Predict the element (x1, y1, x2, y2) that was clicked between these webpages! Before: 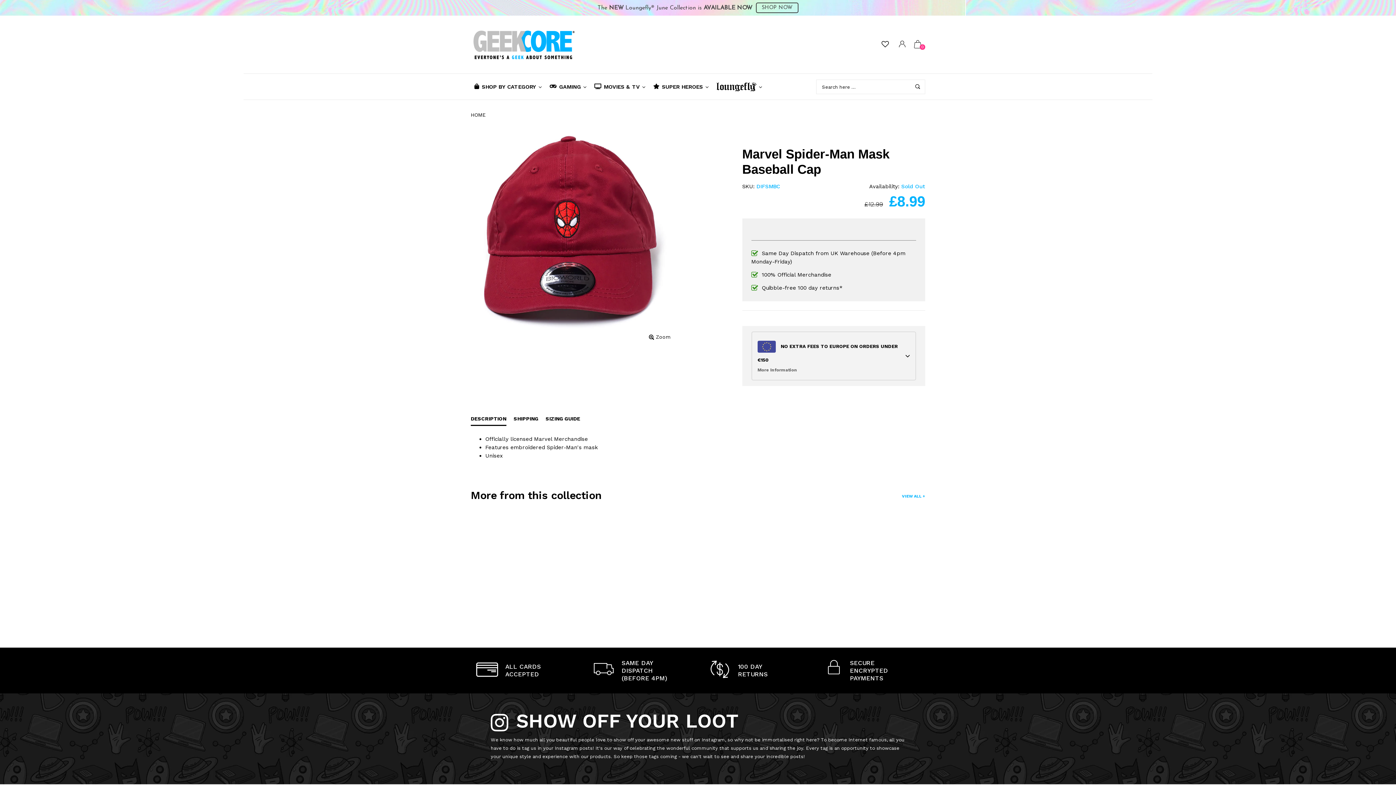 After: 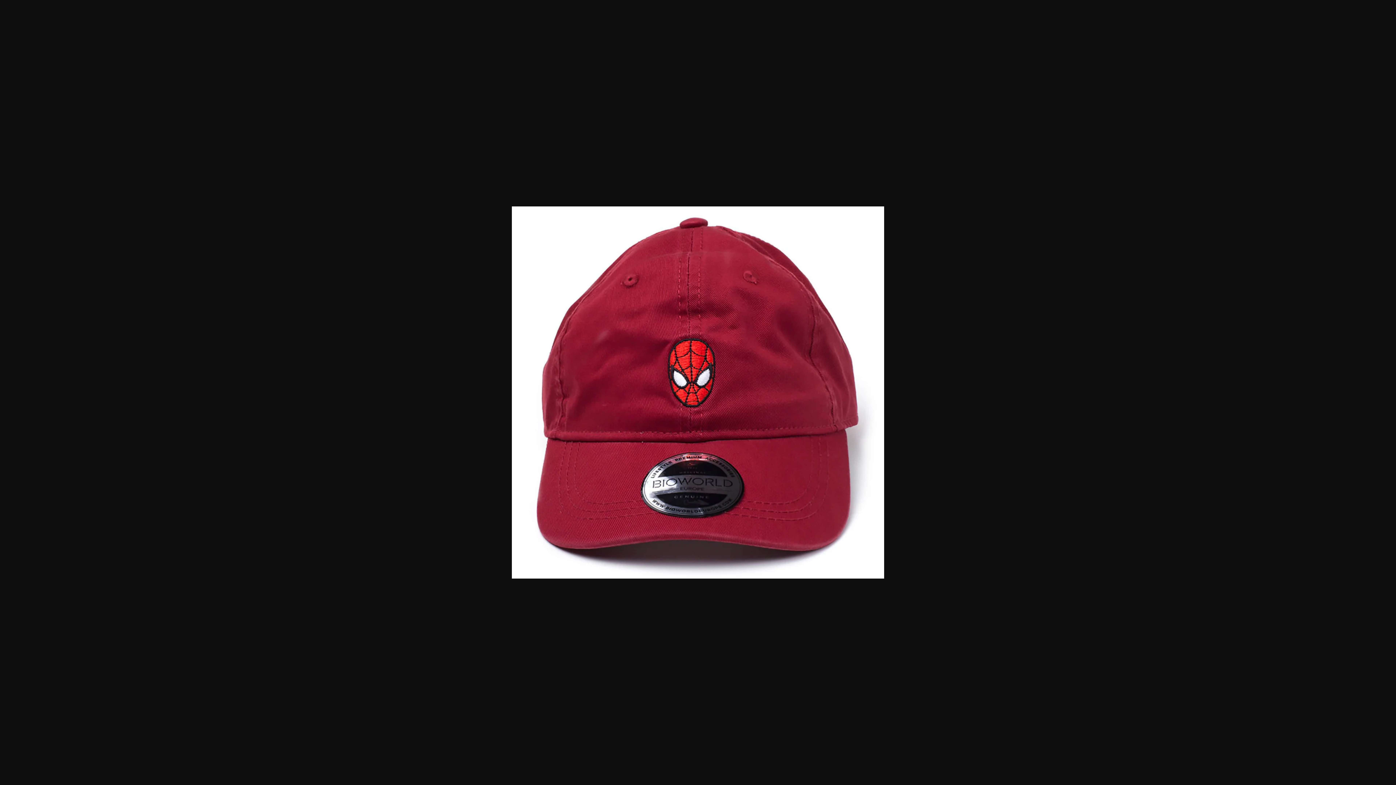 Action: bbox: (649, 333, 670, 340) label: Zoom